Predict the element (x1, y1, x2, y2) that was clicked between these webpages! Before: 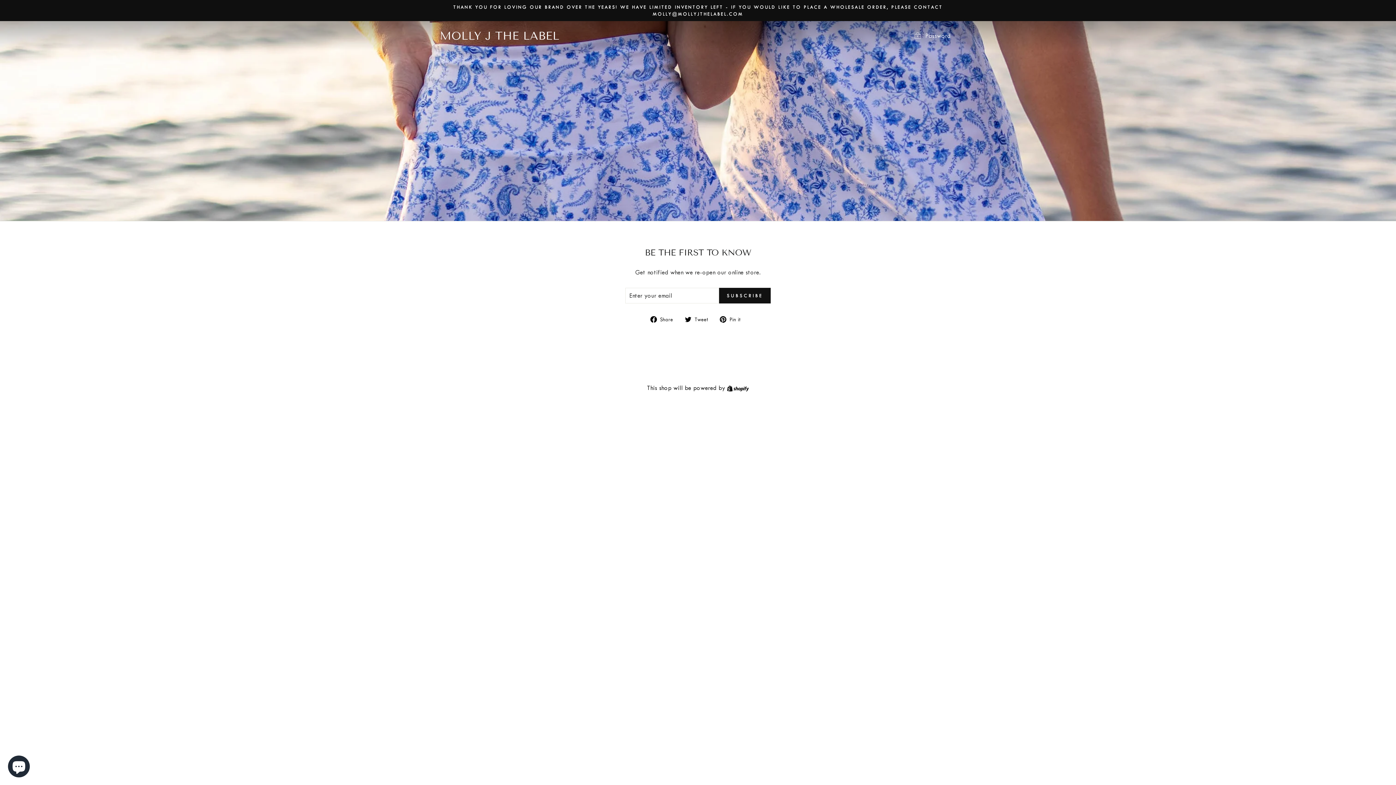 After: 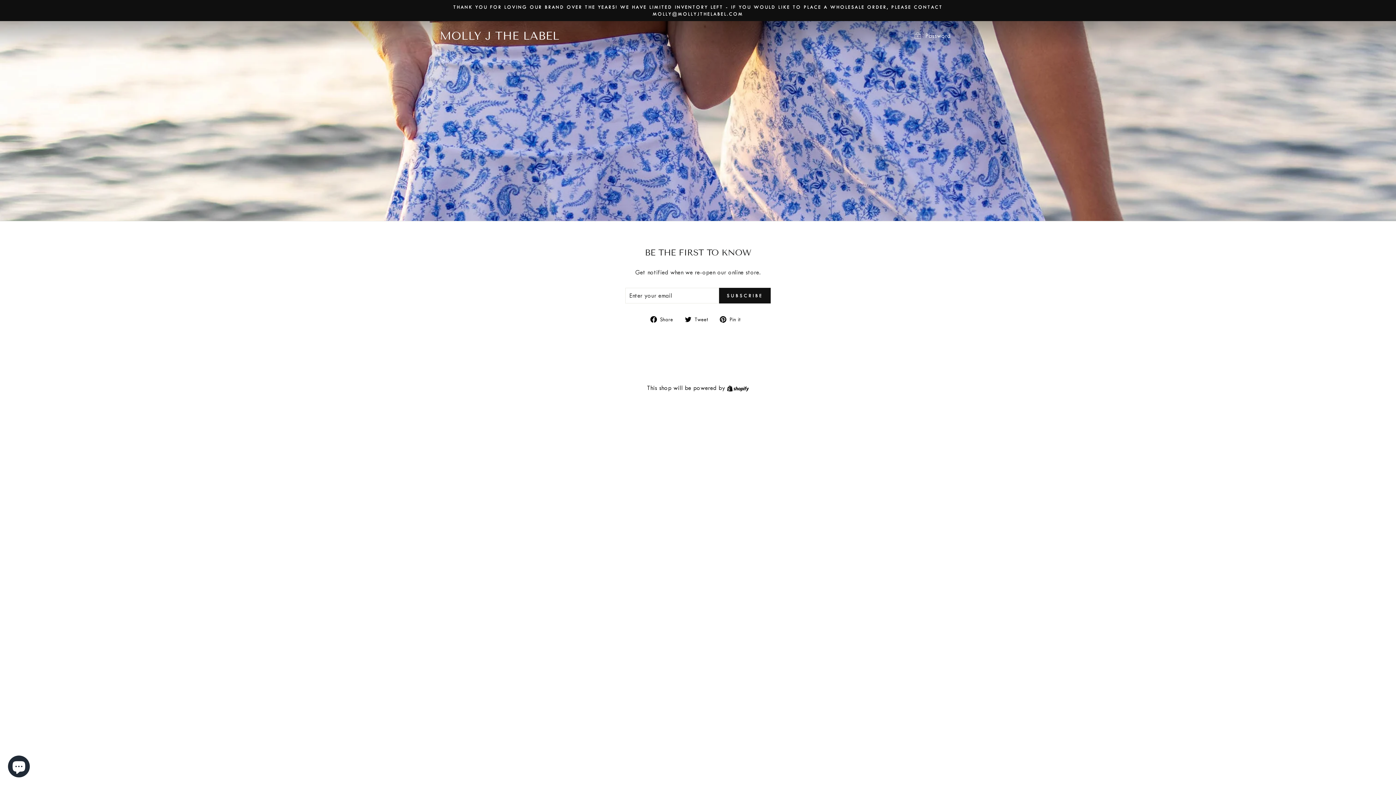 Action: bbox: (720, 314, 745, 323) label:  Pin it
Pin on Pinterest